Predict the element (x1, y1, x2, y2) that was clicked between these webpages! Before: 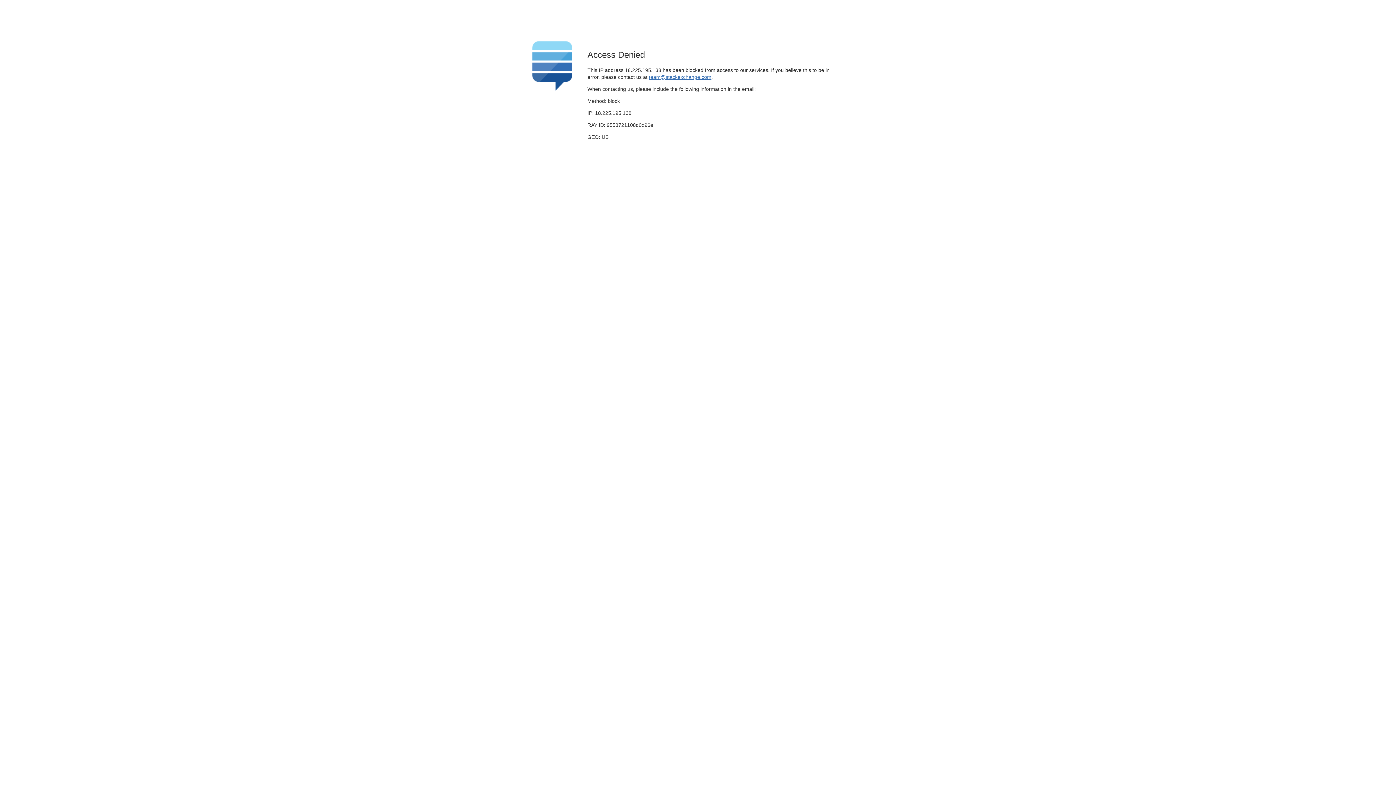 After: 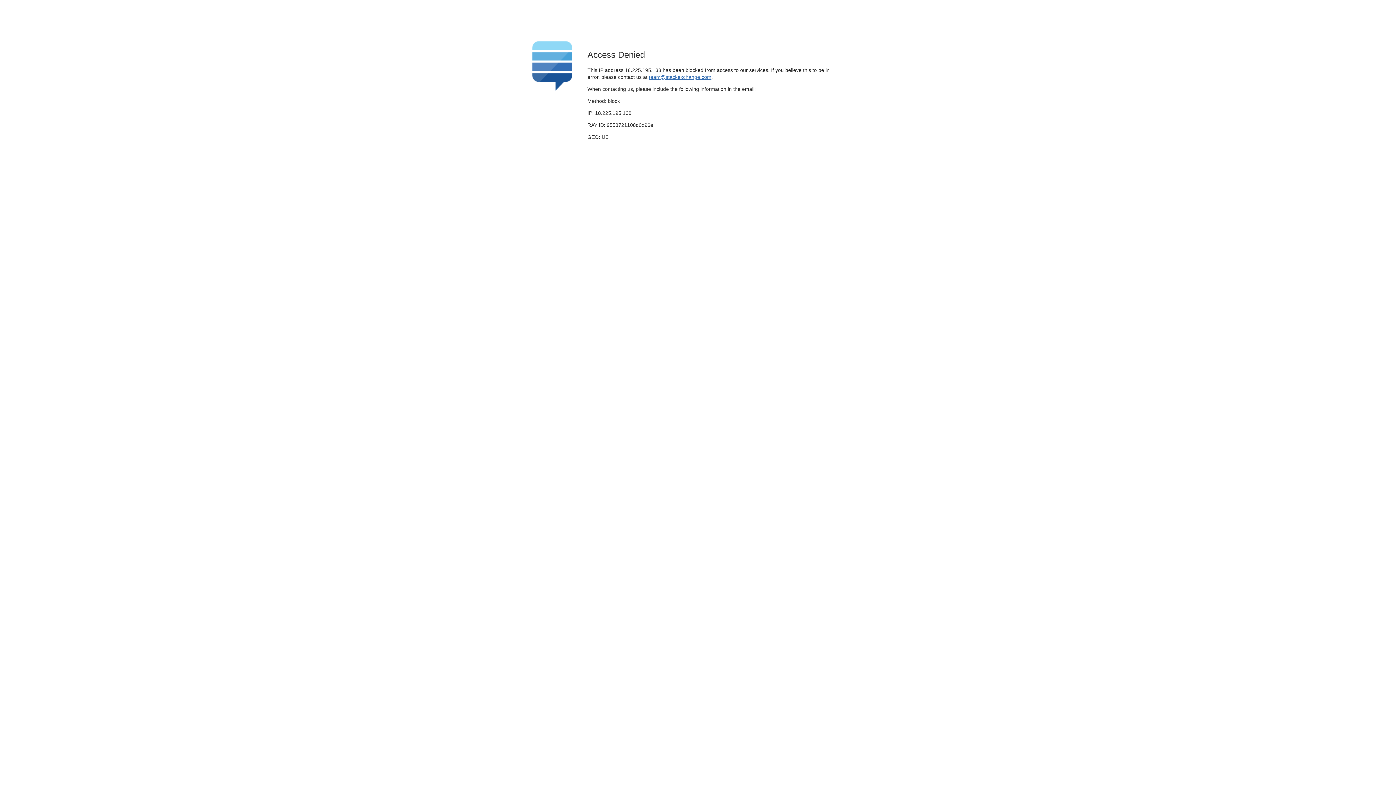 Action: label: team@stackexchange.com bbox: (649, 74, 711, 79)